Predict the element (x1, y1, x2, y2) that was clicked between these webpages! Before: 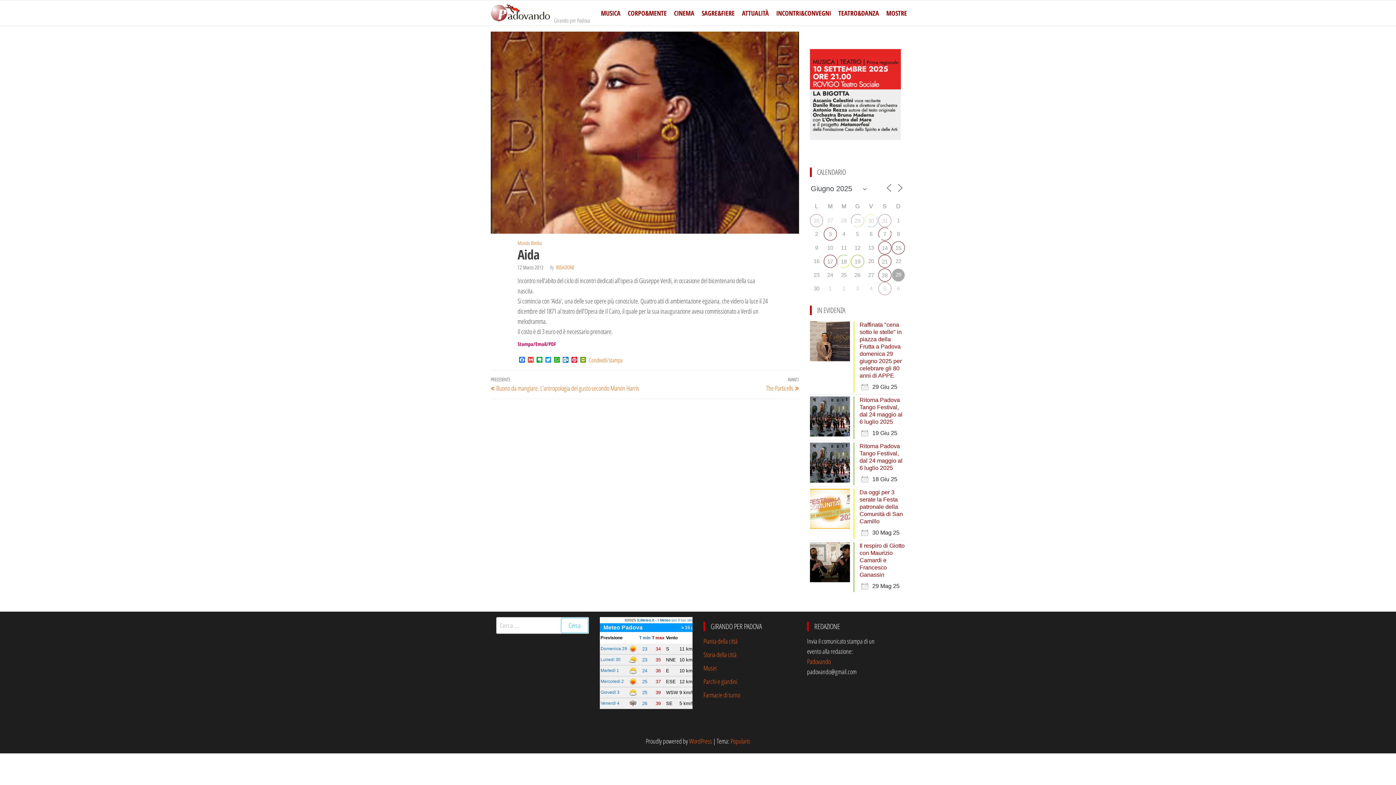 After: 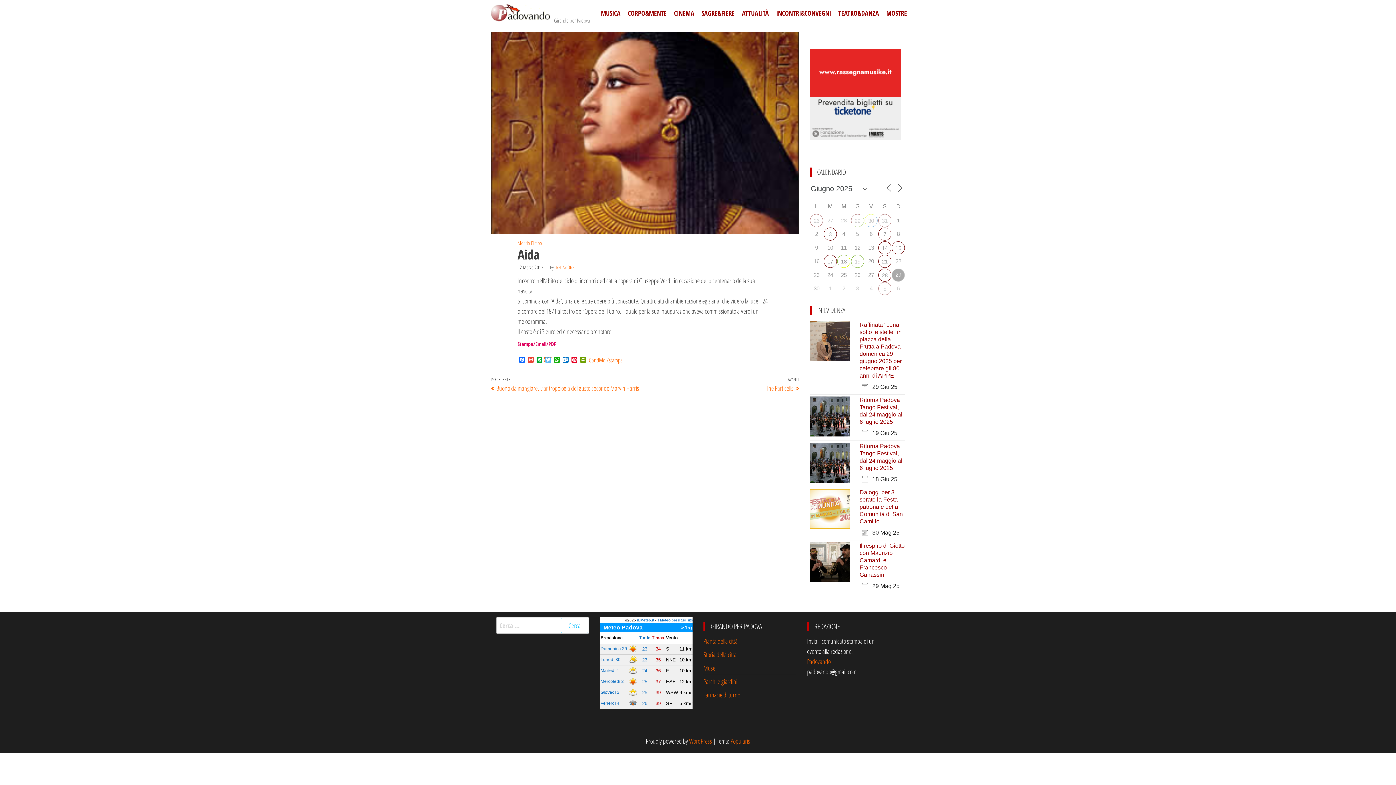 Action: label: Twitter bbox: (543, 356, 552, 363)